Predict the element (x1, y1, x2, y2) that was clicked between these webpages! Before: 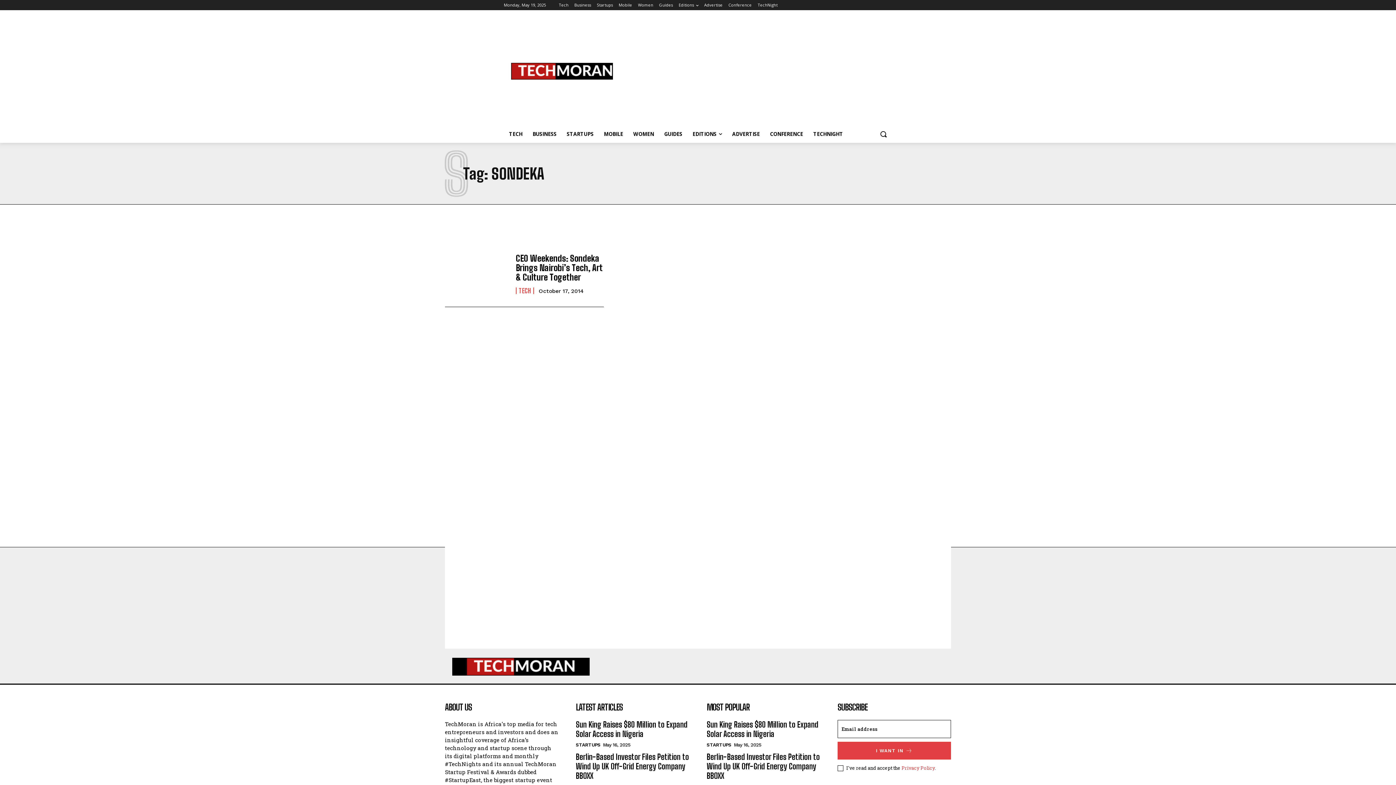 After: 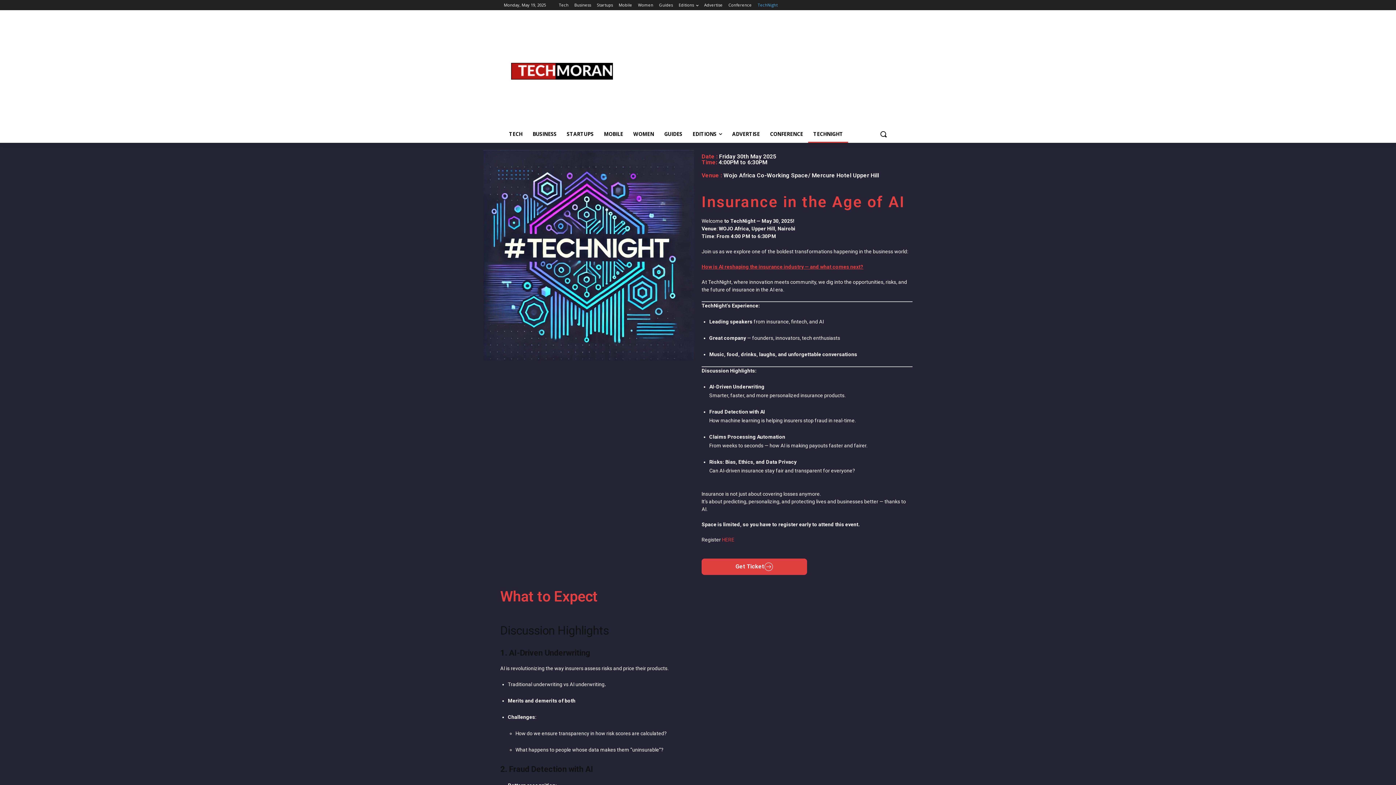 Action: label: TECHNIGHT bbox: (808, 125, 848, 142)